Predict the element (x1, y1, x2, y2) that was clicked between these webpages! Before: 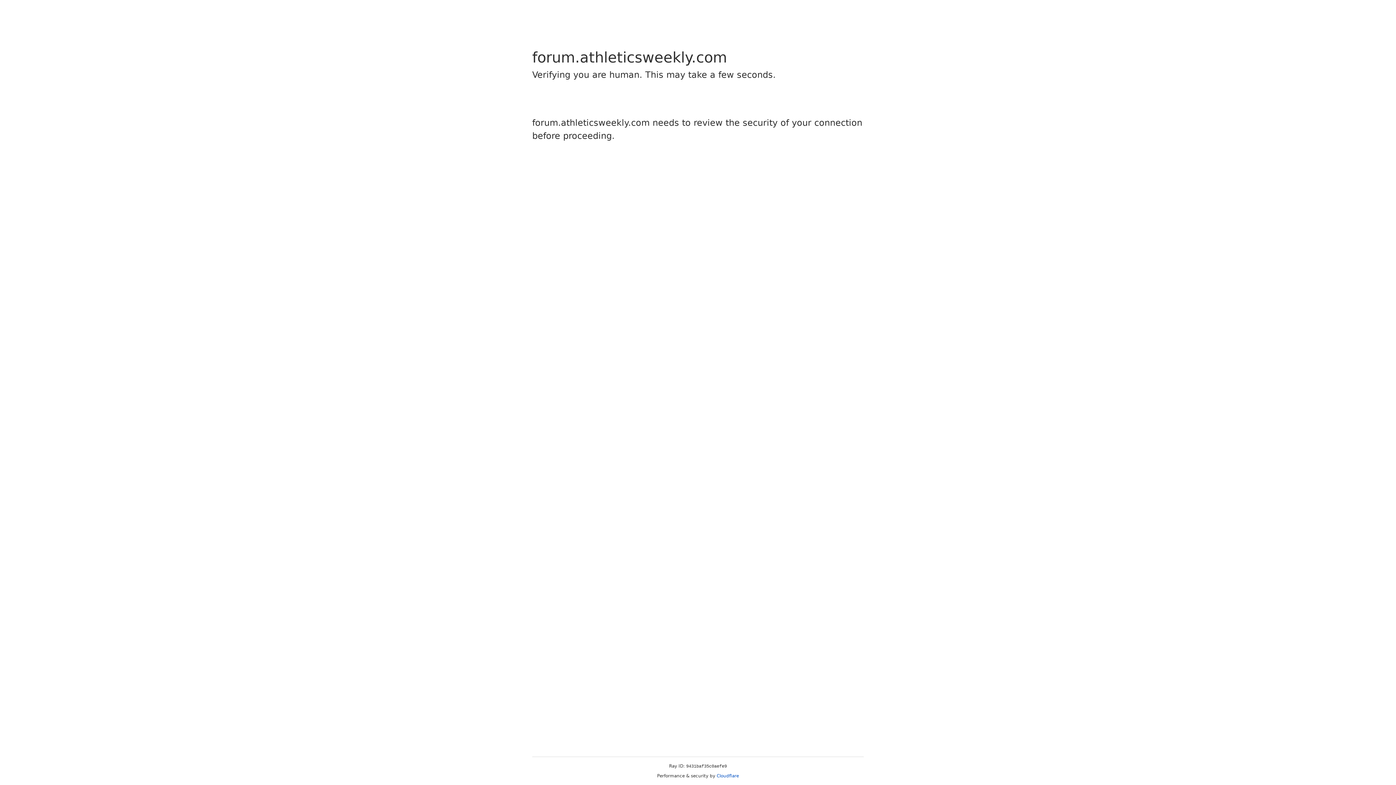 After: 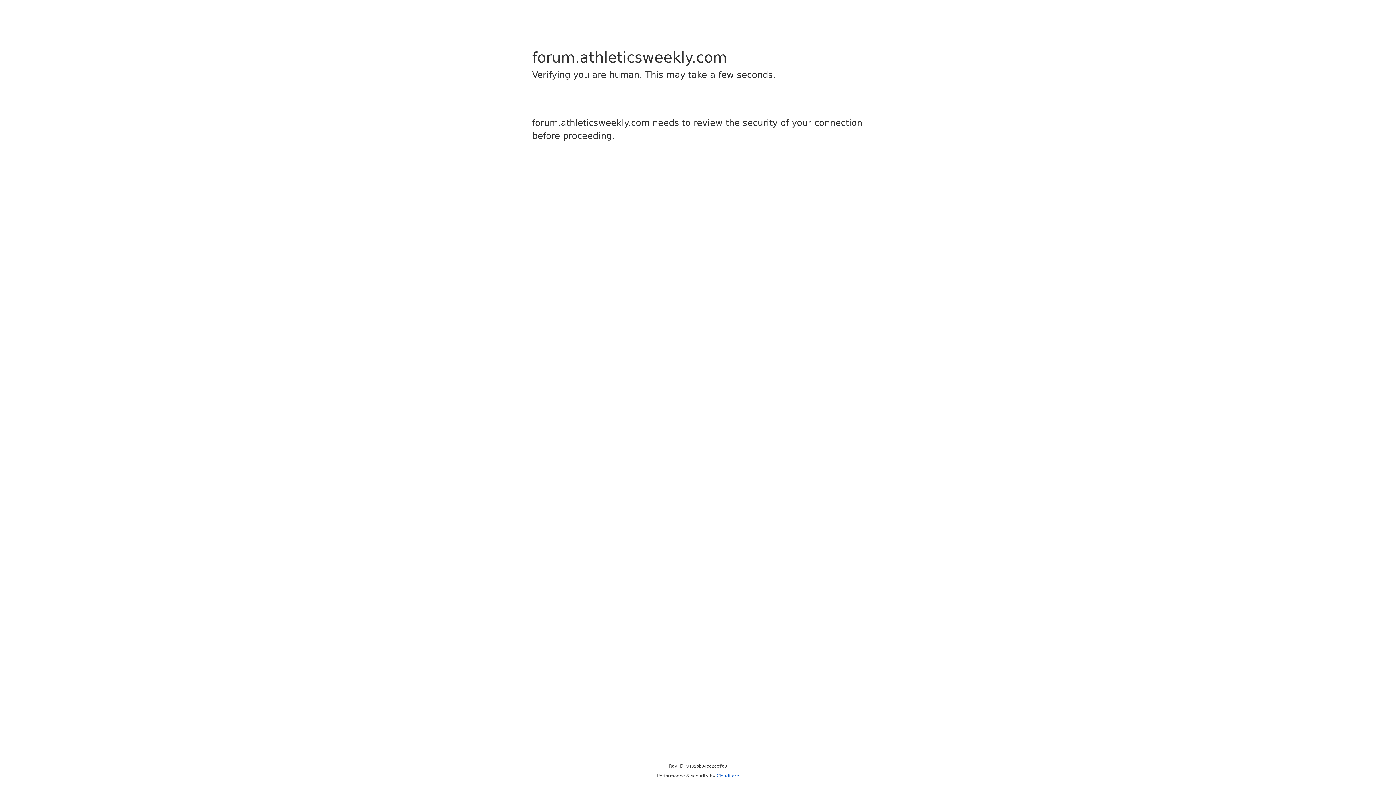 Action: bbox: (716, 773, 739, 778) label: Cloudflare